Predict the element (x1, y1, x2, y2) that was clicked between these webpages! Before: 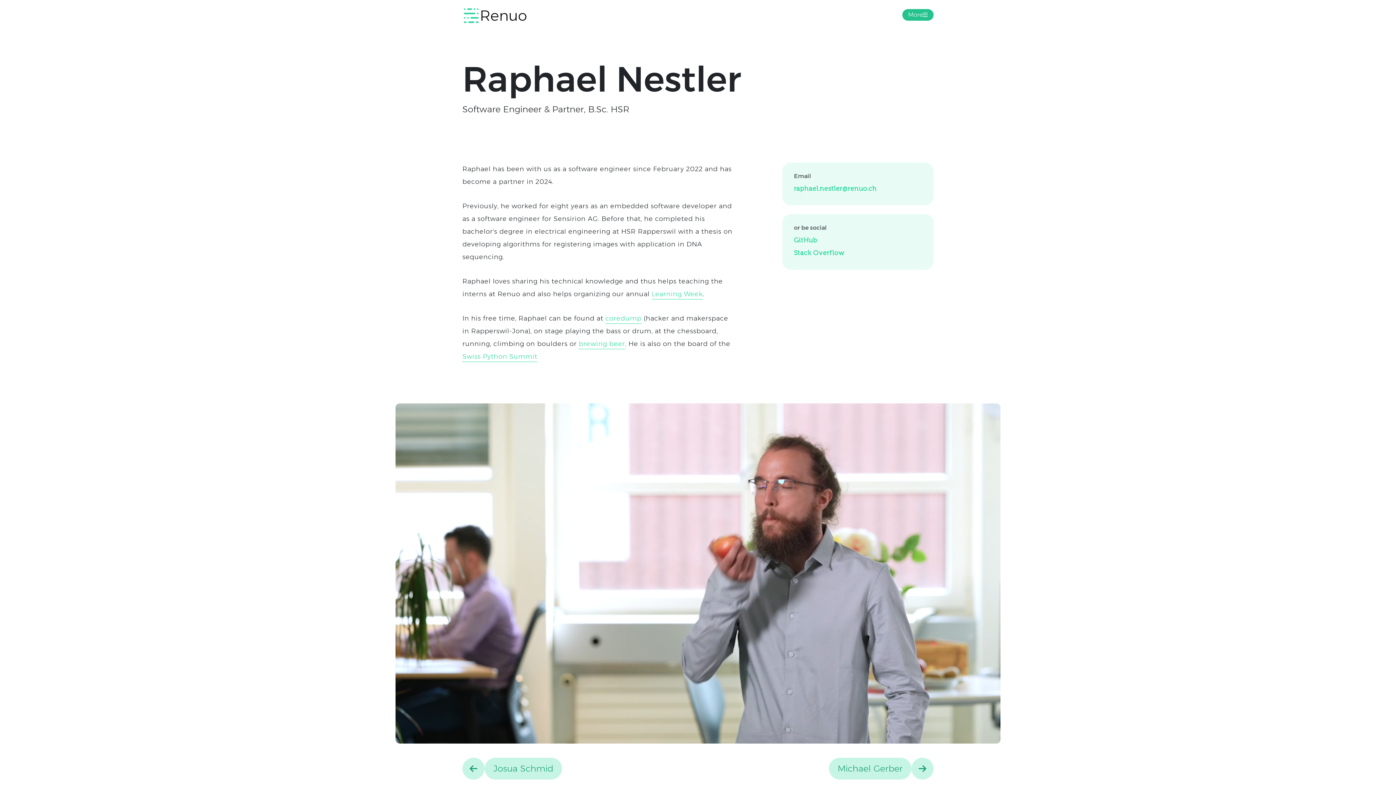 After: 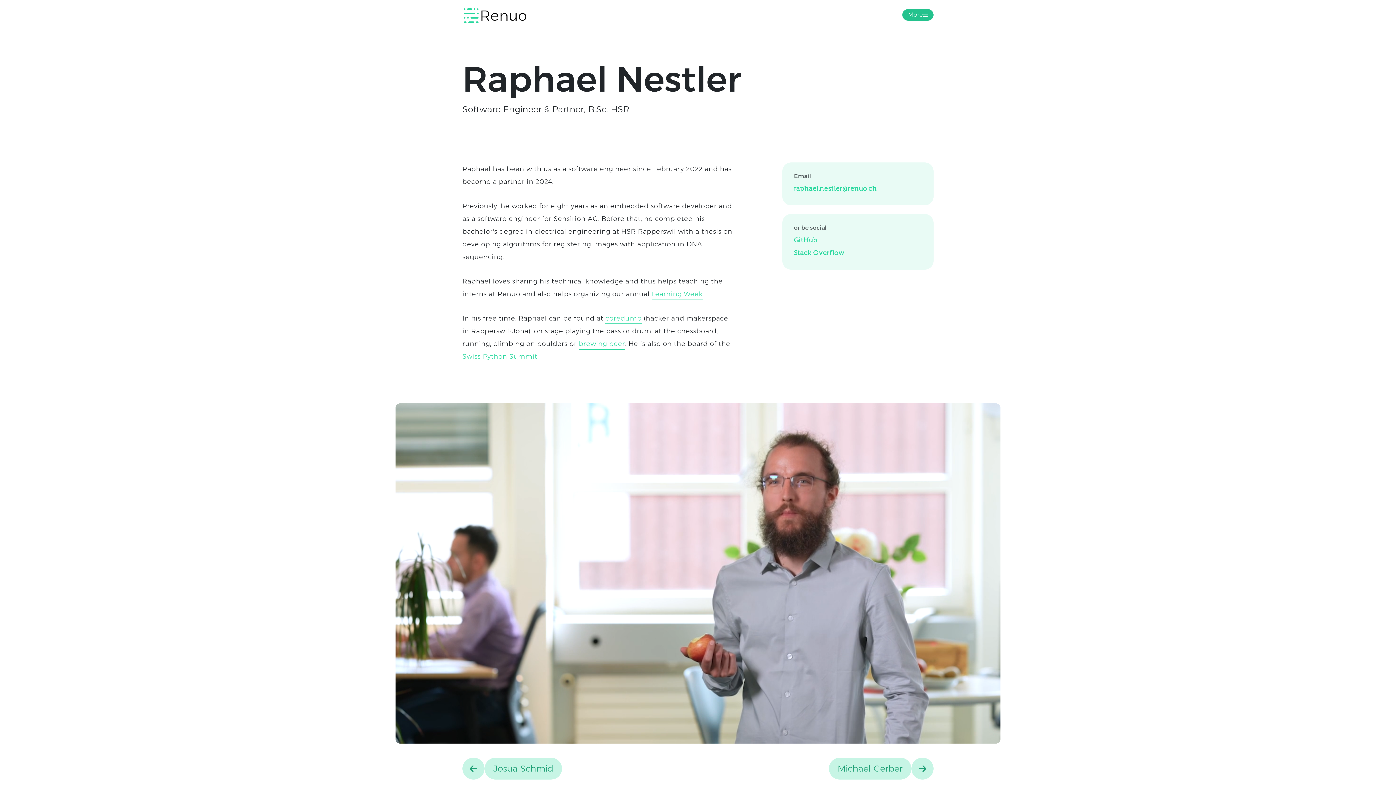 Action: label: brewing beer bbox: (578, 340, 625, 349)